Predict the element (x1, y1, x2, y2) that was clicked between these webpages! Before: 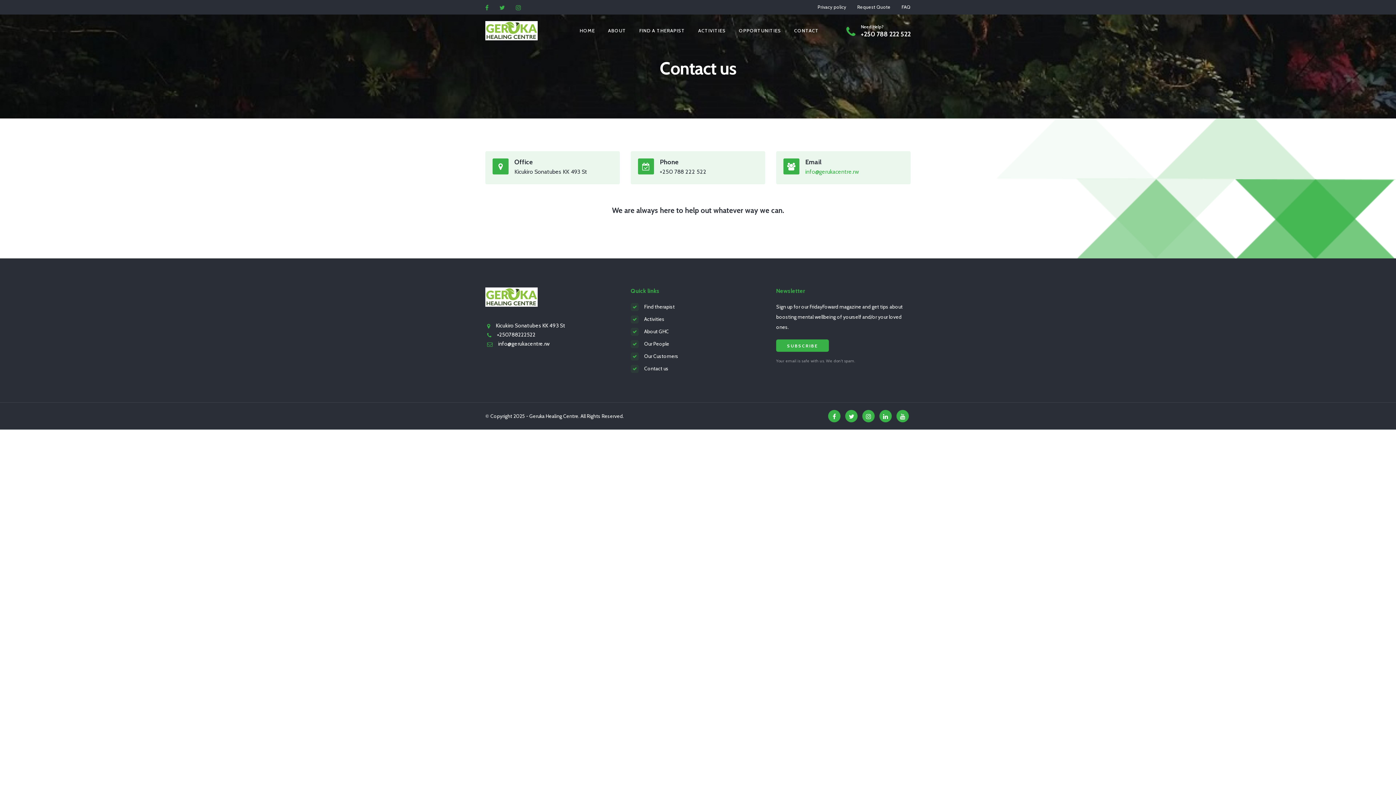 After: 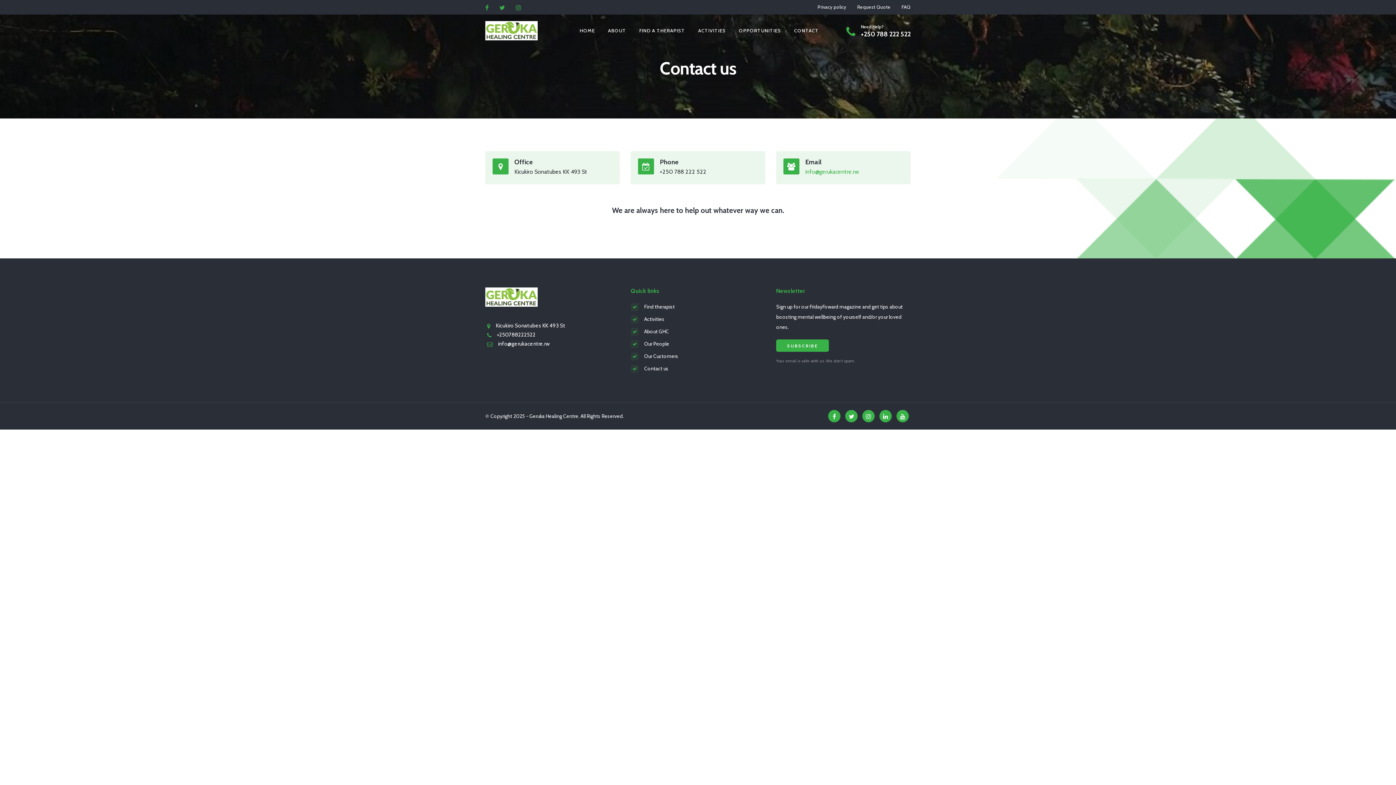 Action: bbox: (817, 2, 846, 11) label: Privacy policy